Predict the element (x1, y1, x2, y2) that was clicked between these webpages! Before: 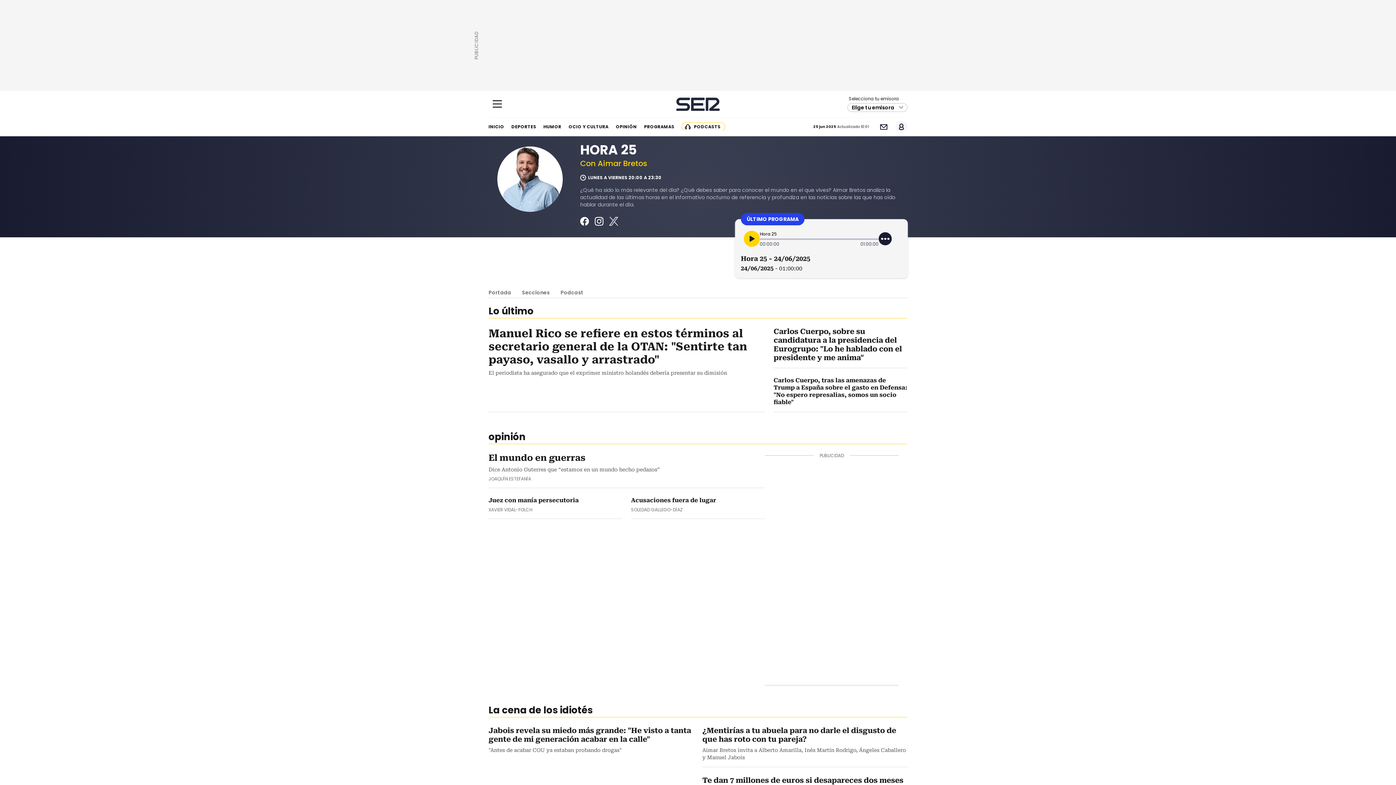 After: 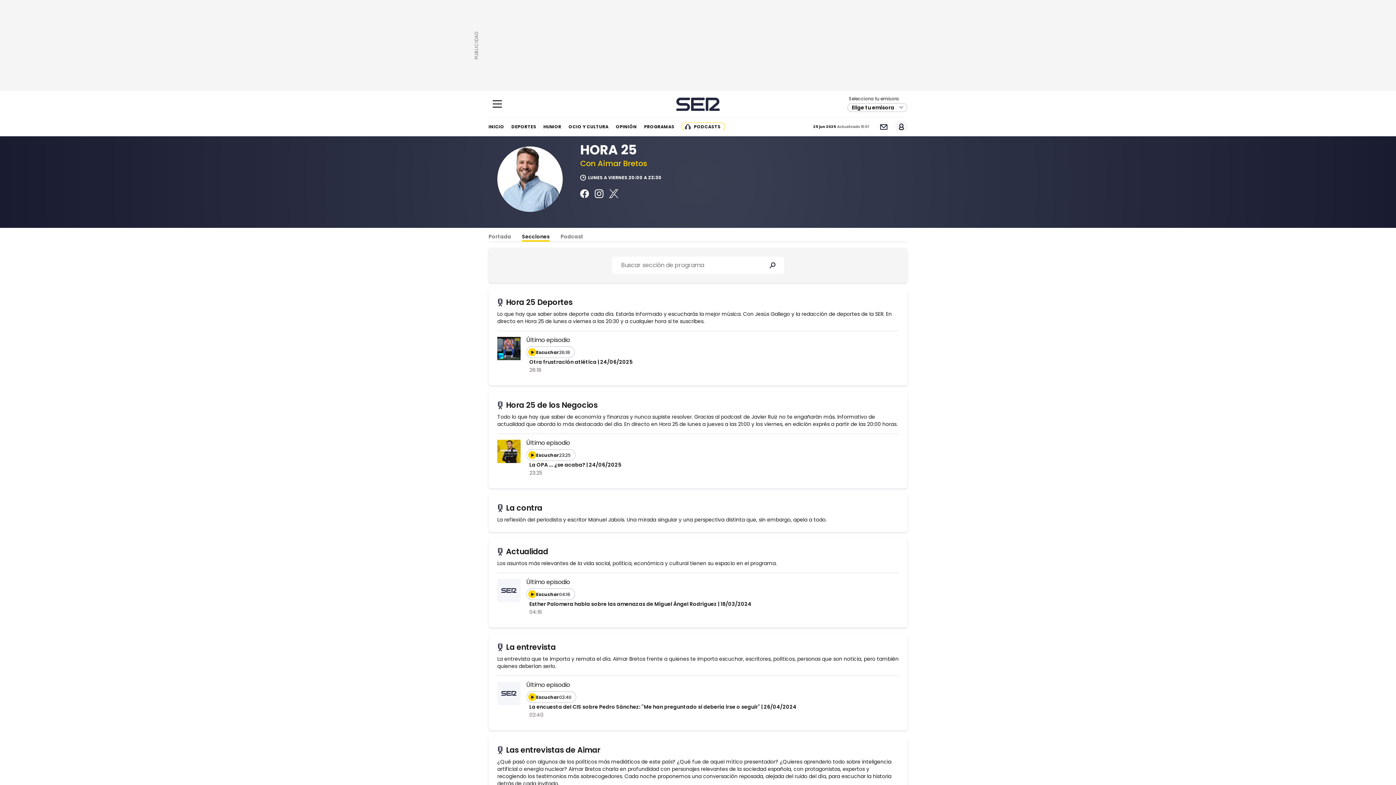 Action: bbox: (522, 289, 549, 296) label: Secciones